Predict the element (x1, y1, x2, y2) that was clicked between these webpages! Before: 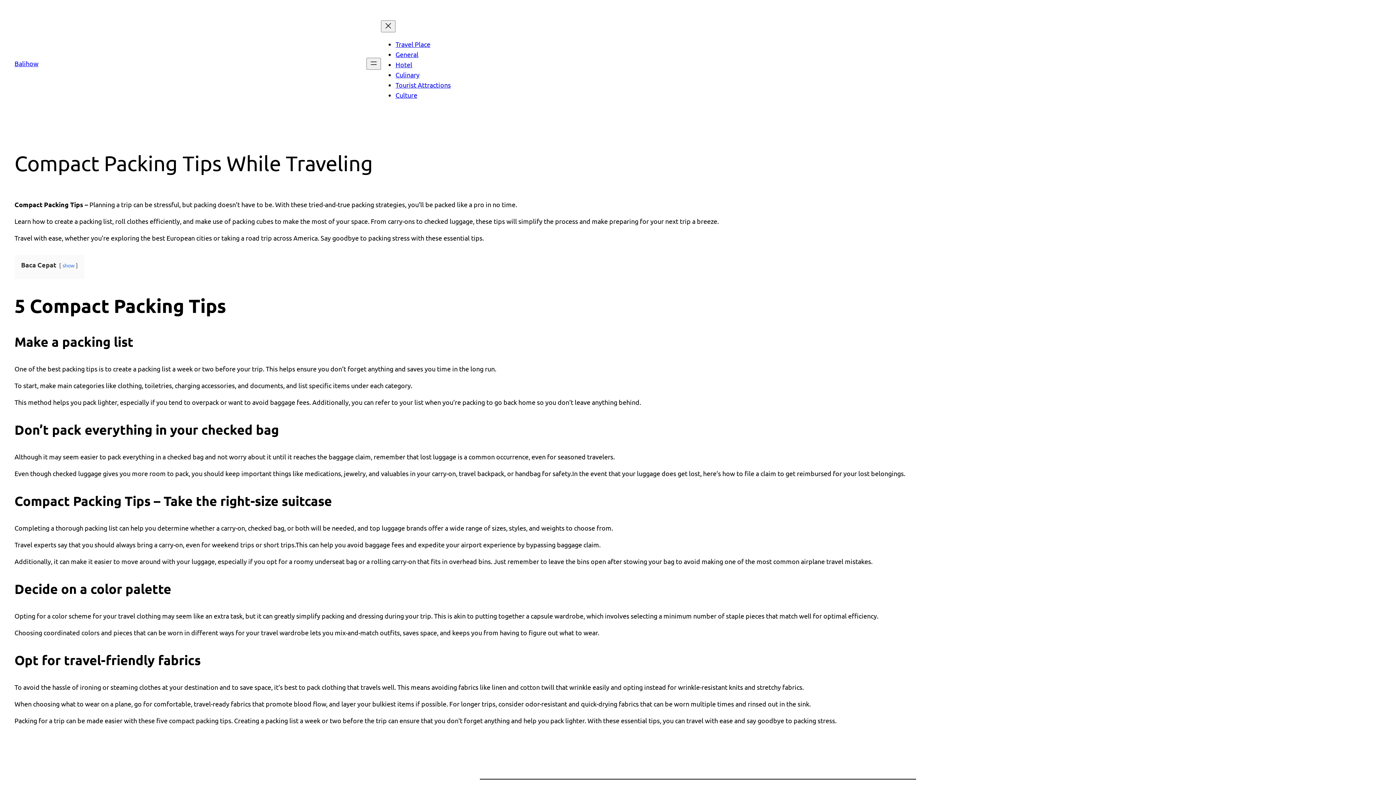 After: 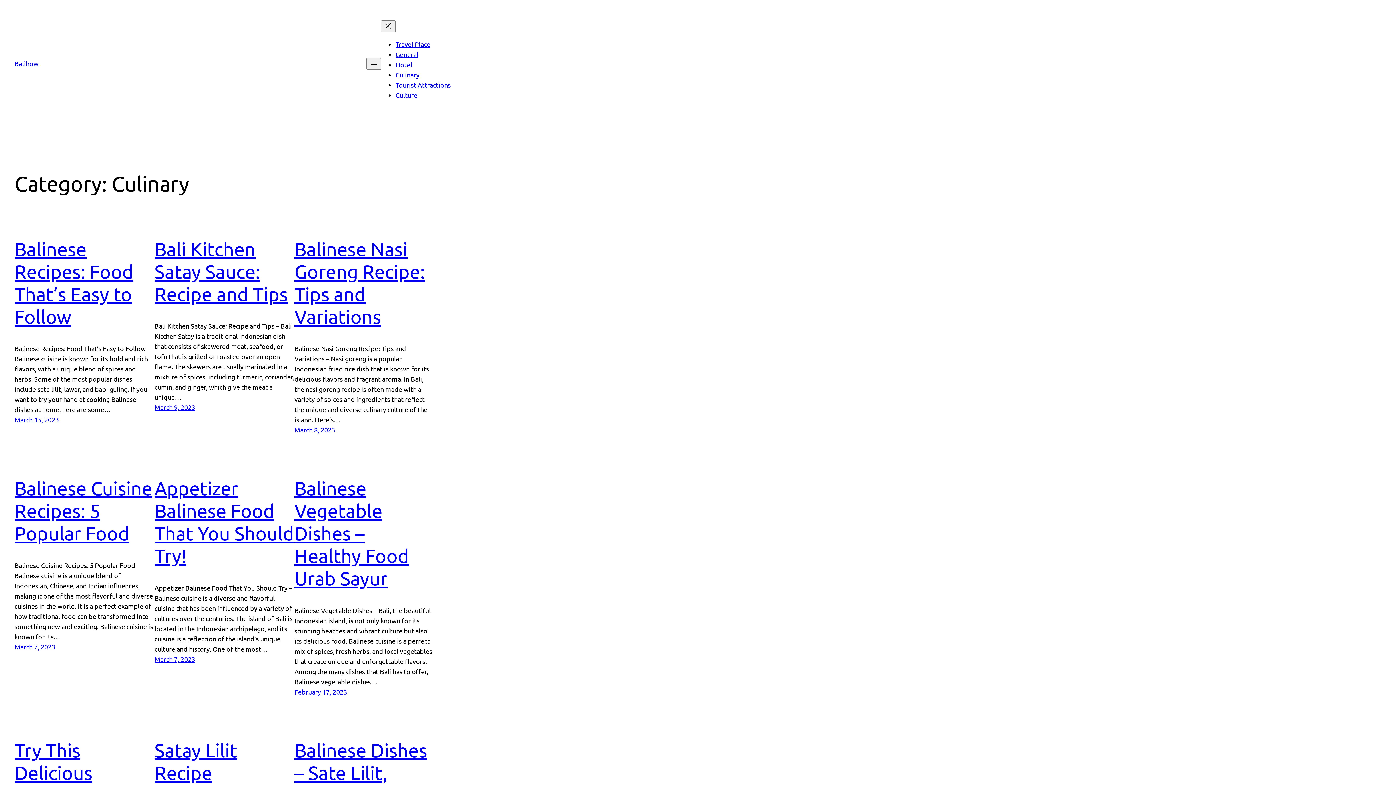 Action: label: Culinary bbox: (395, 70, 419, 78)